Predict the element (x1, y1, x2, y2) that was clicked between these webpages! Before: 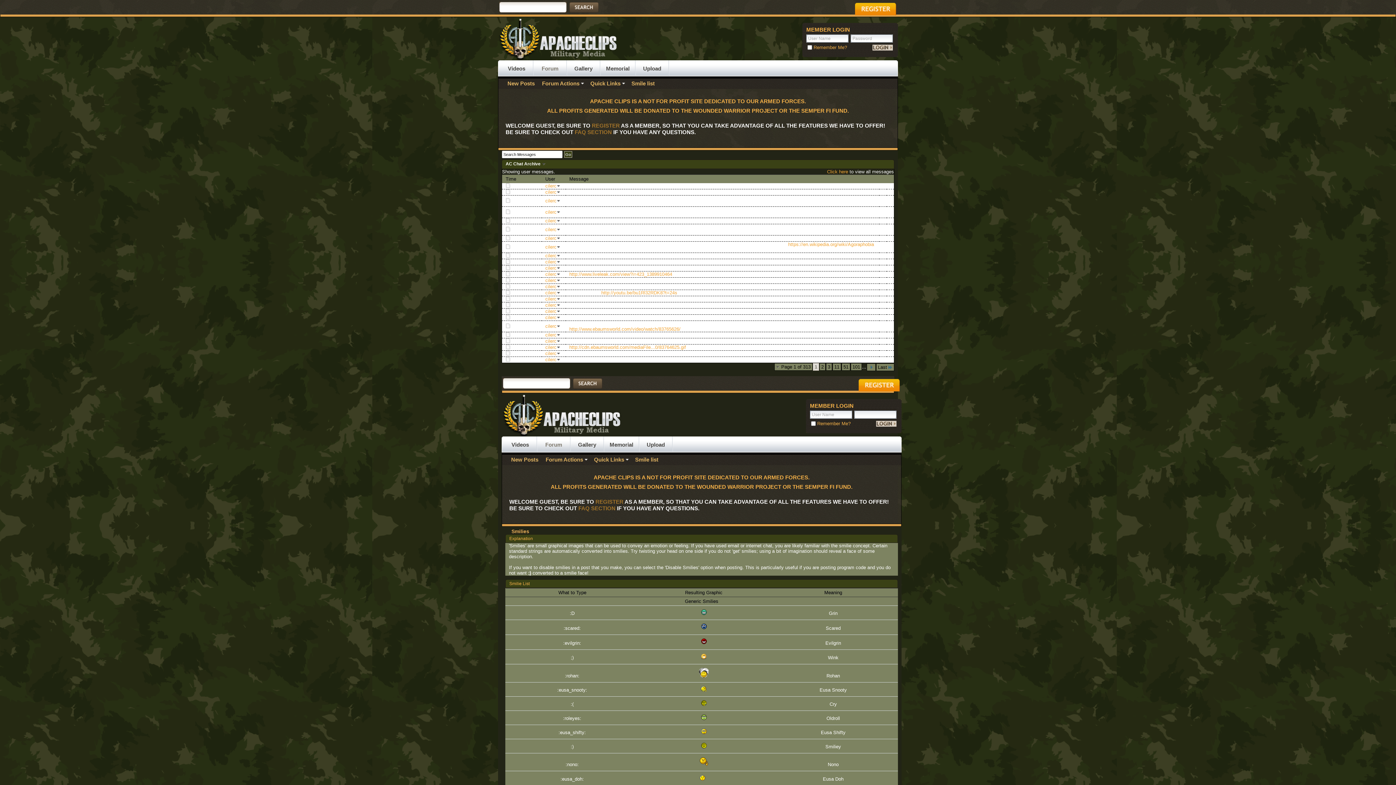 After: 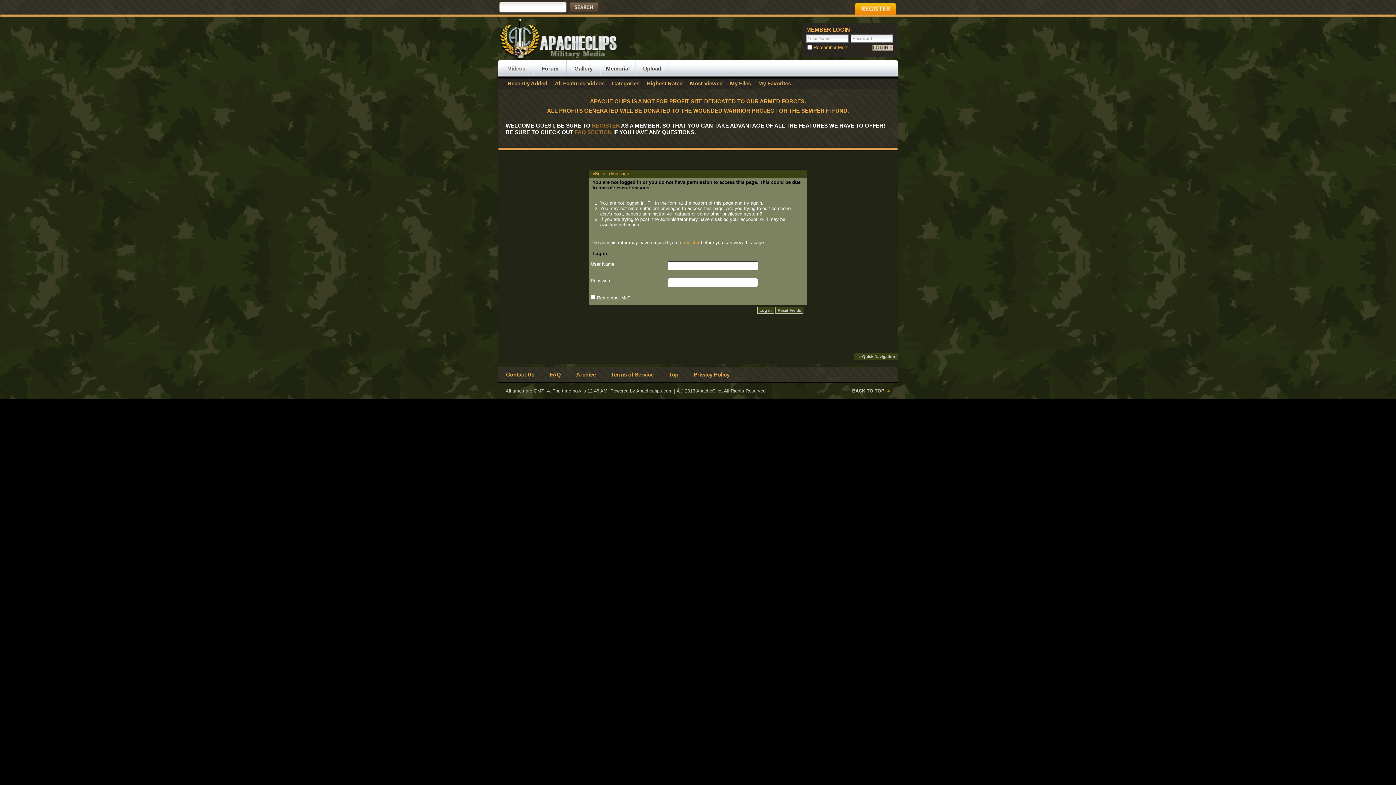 Action: label: Upload bbox: (636, 60, 668, 76)